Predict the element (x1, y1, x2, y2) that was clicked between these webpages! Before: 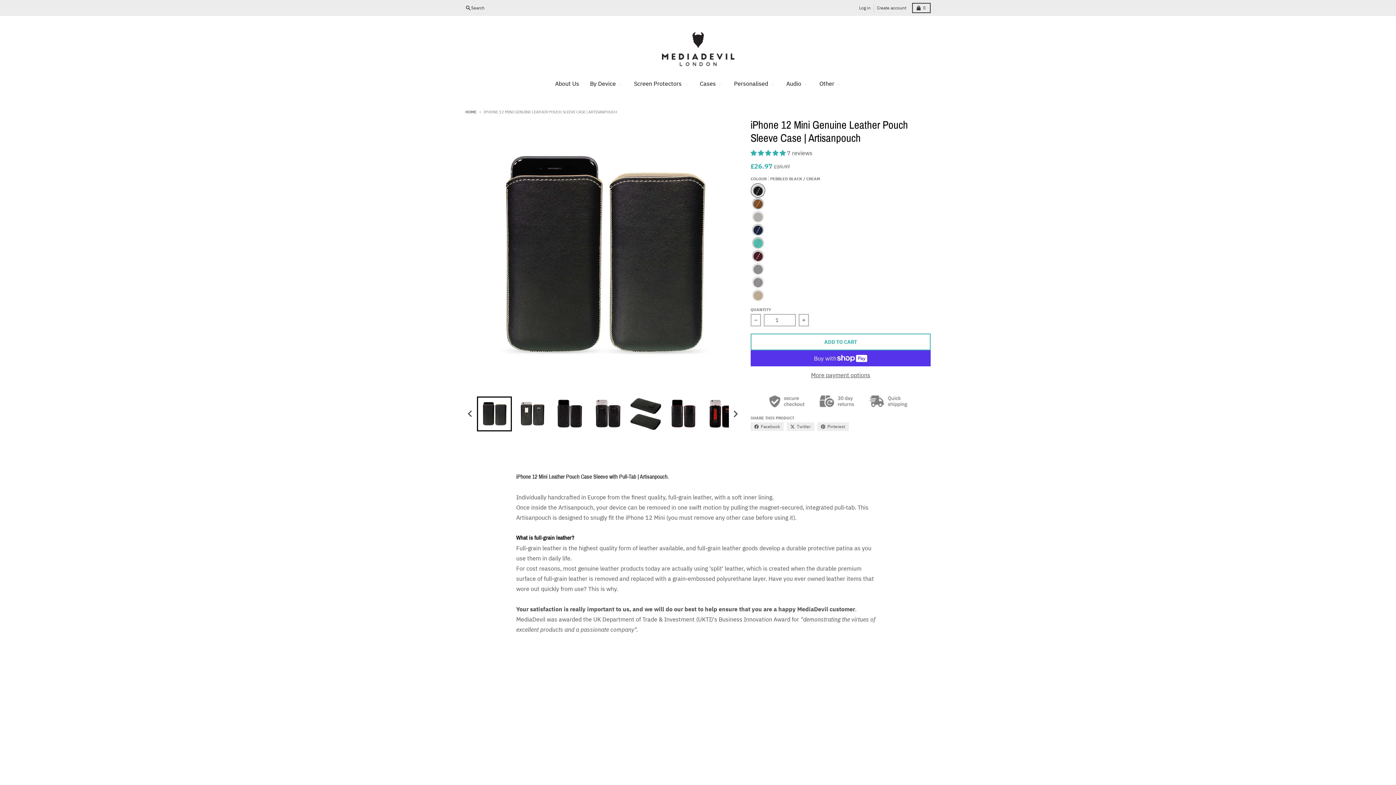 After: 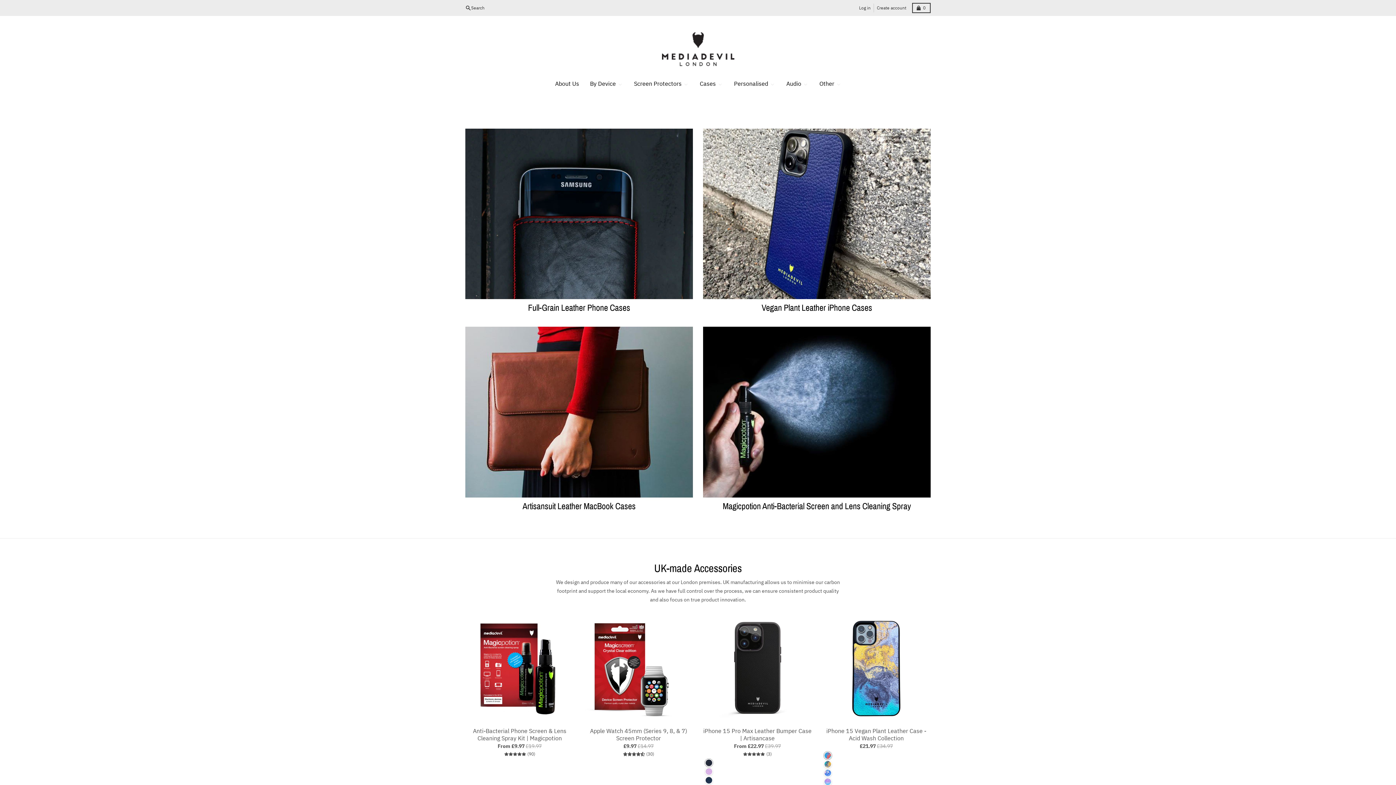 Action: bbox: (465, 109, 476, 114) label: HOME